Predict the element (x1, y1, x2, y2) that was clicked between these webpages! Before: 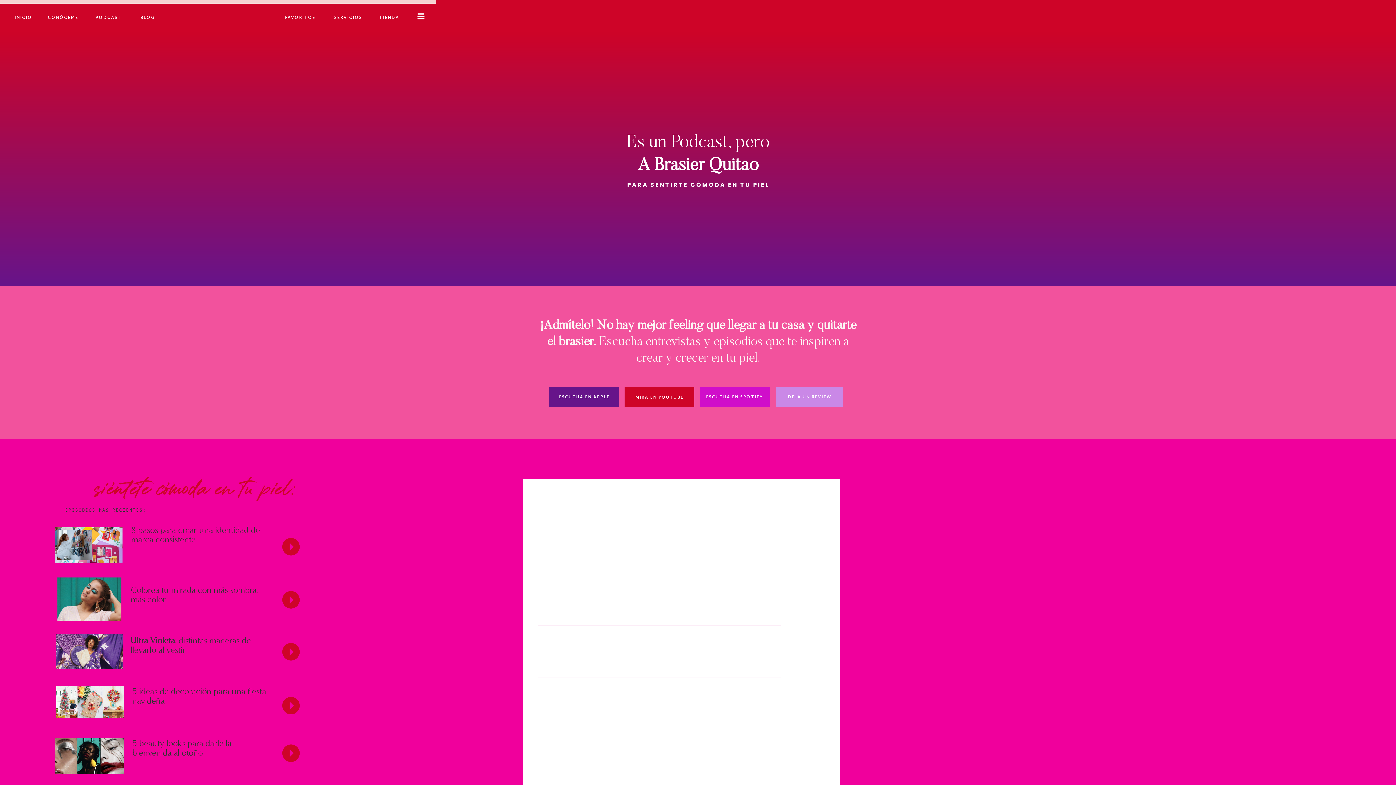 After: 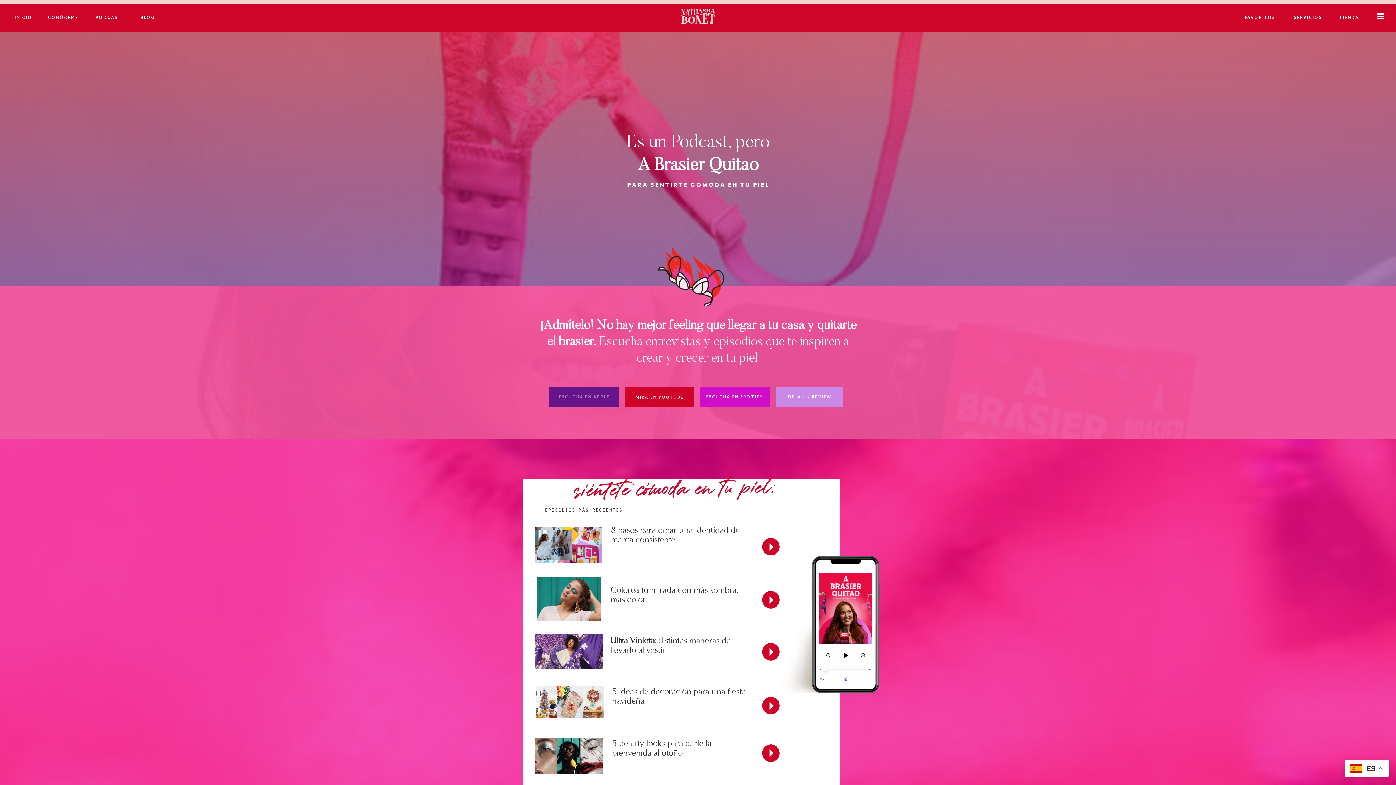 Action: bbox: (558, 394, 610, 399) label: ESCUCHA EN APPLE